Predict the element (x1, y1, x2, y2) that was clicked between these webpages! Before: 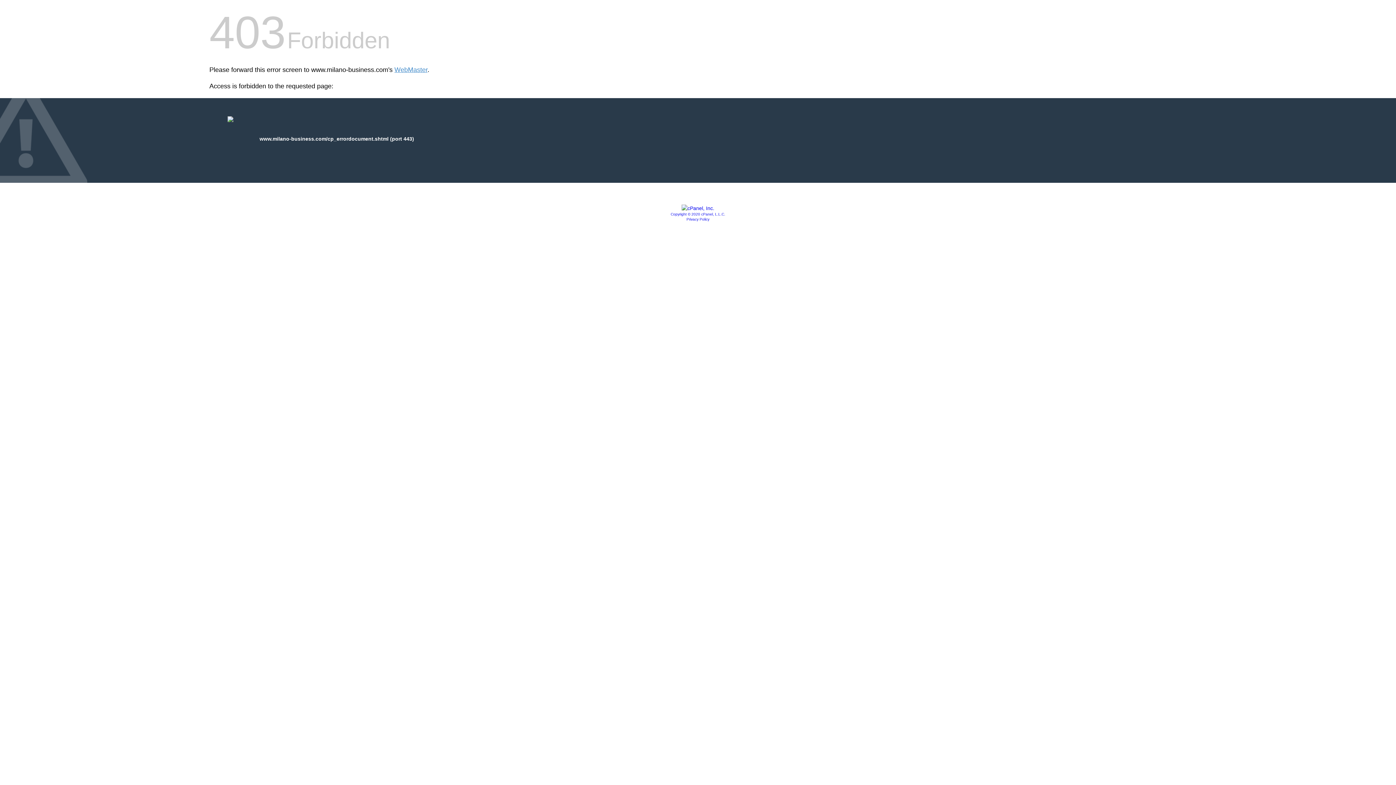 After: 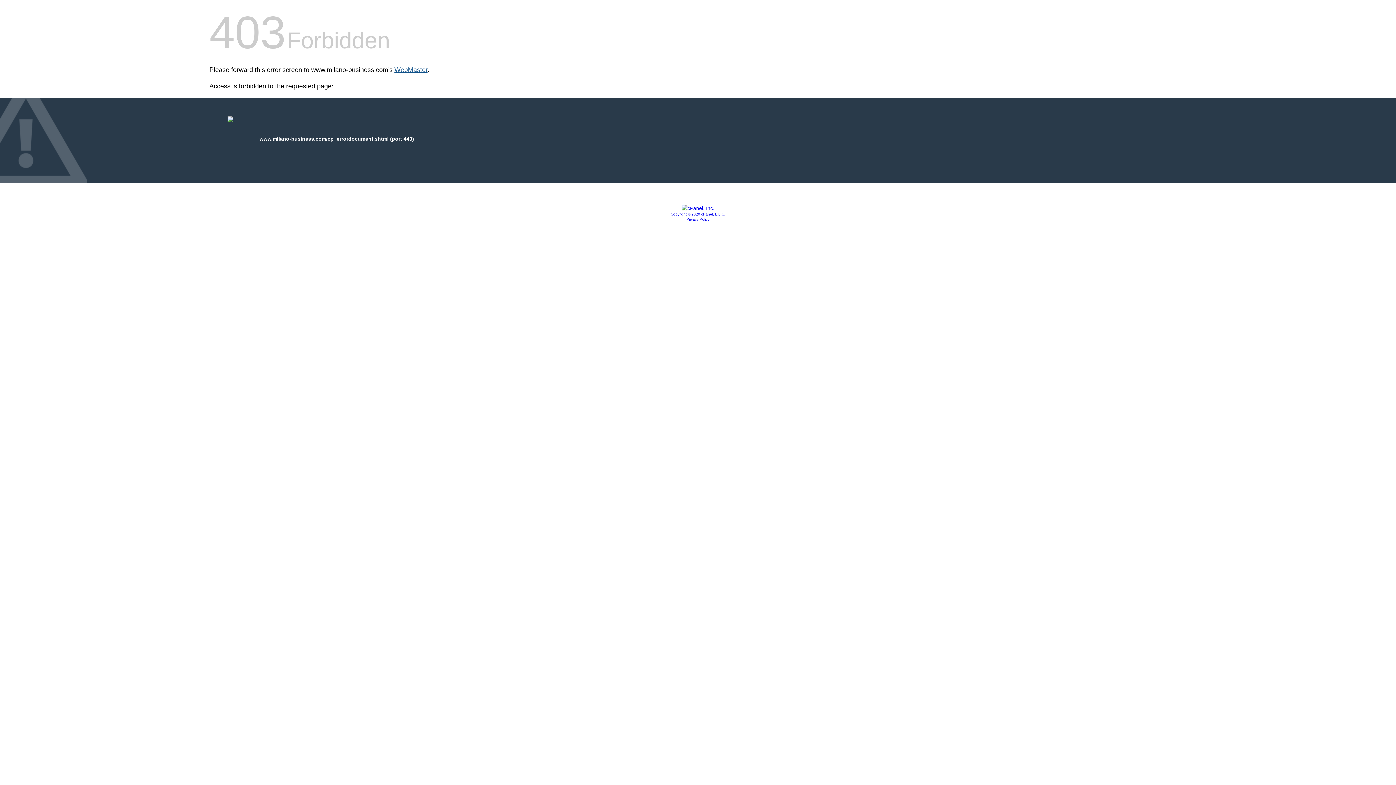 Action: label: WebMaster bbox: (394, 66, 427, 73)